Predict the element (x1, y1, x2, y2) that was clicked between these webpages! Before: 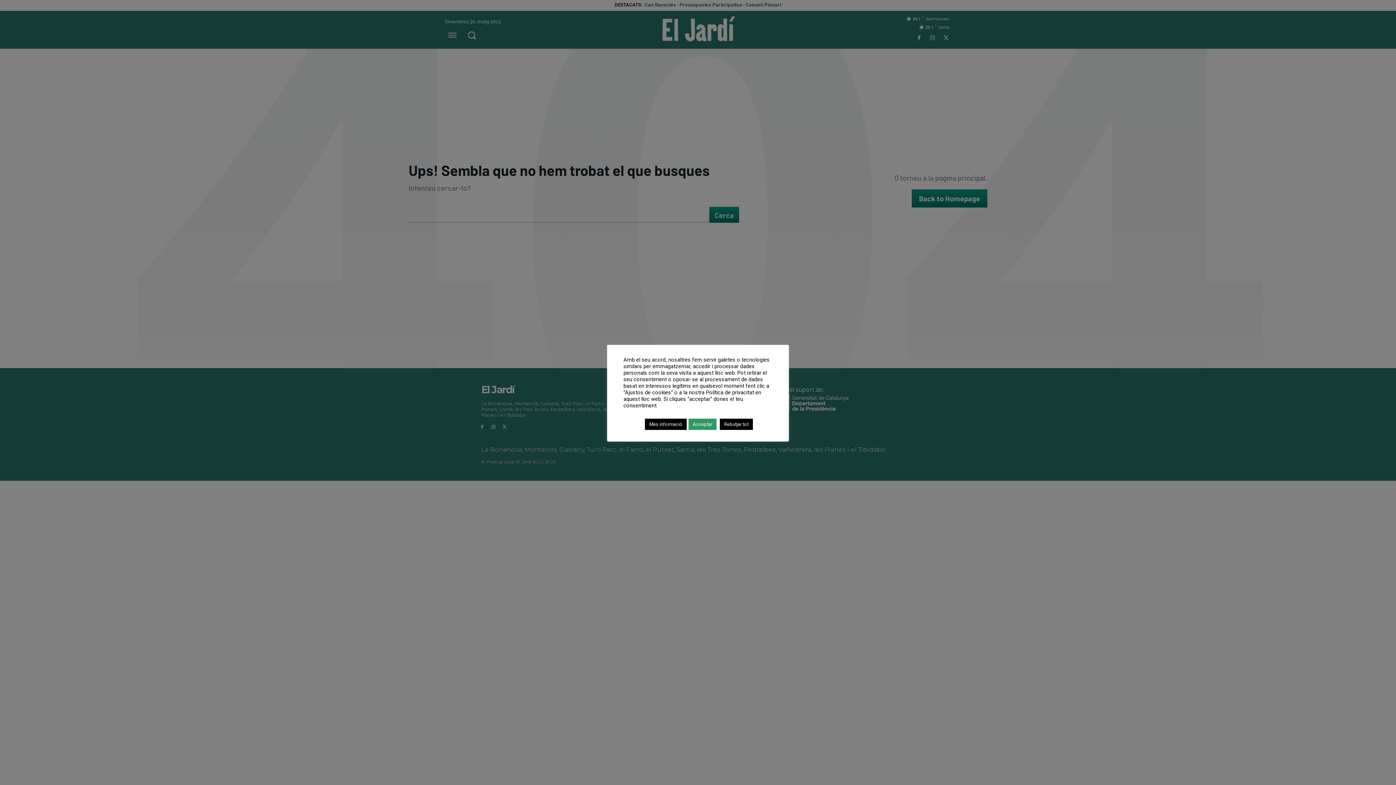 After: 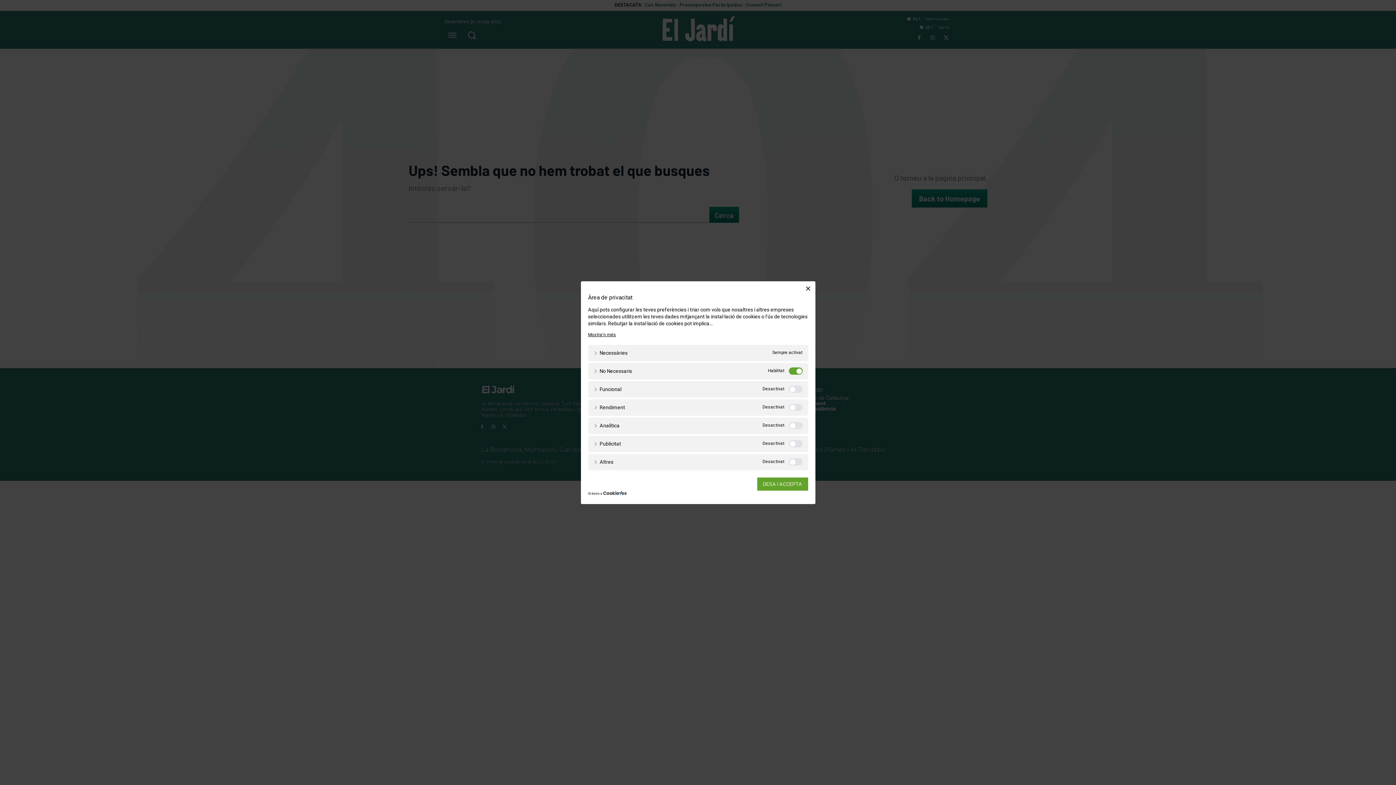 Action: bbox: (645, 418, 686, 430) label: Més informació